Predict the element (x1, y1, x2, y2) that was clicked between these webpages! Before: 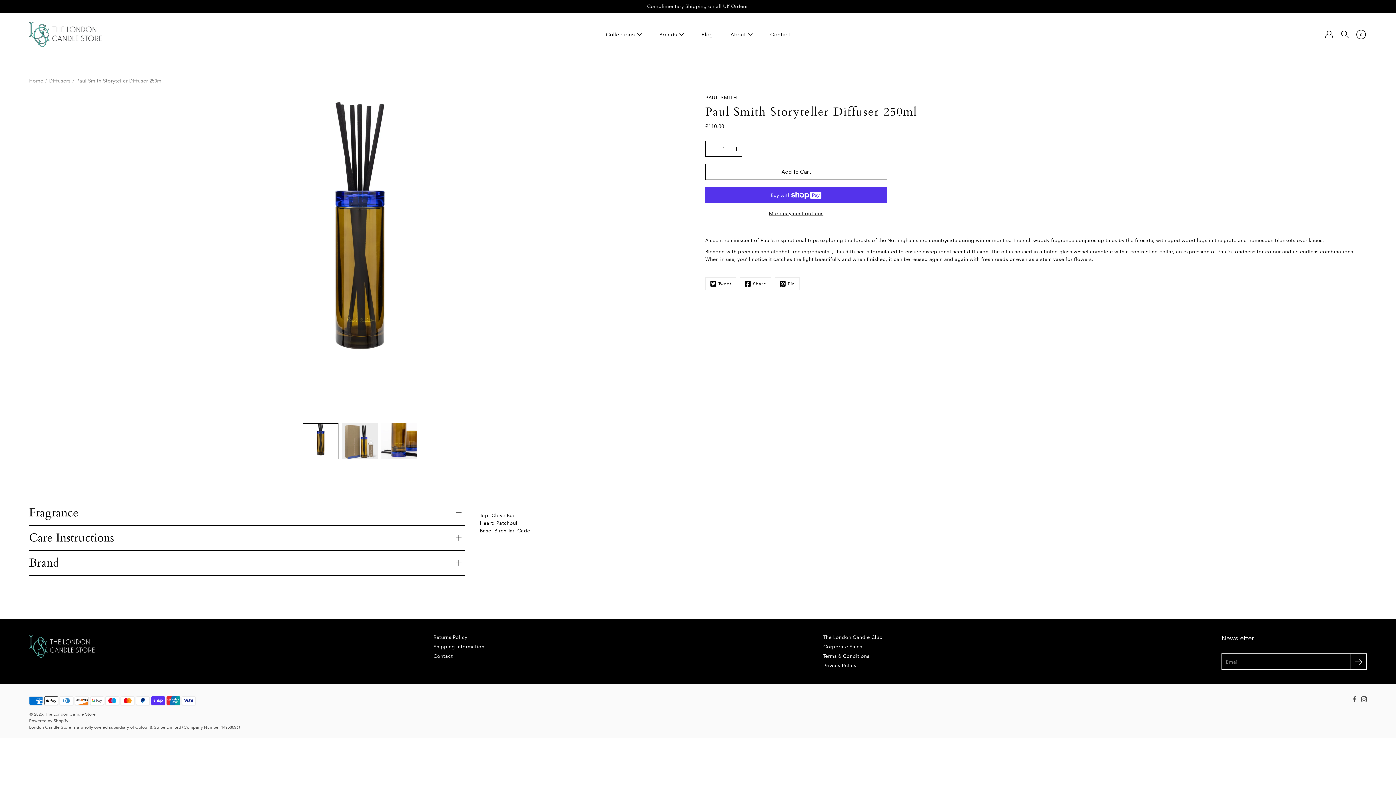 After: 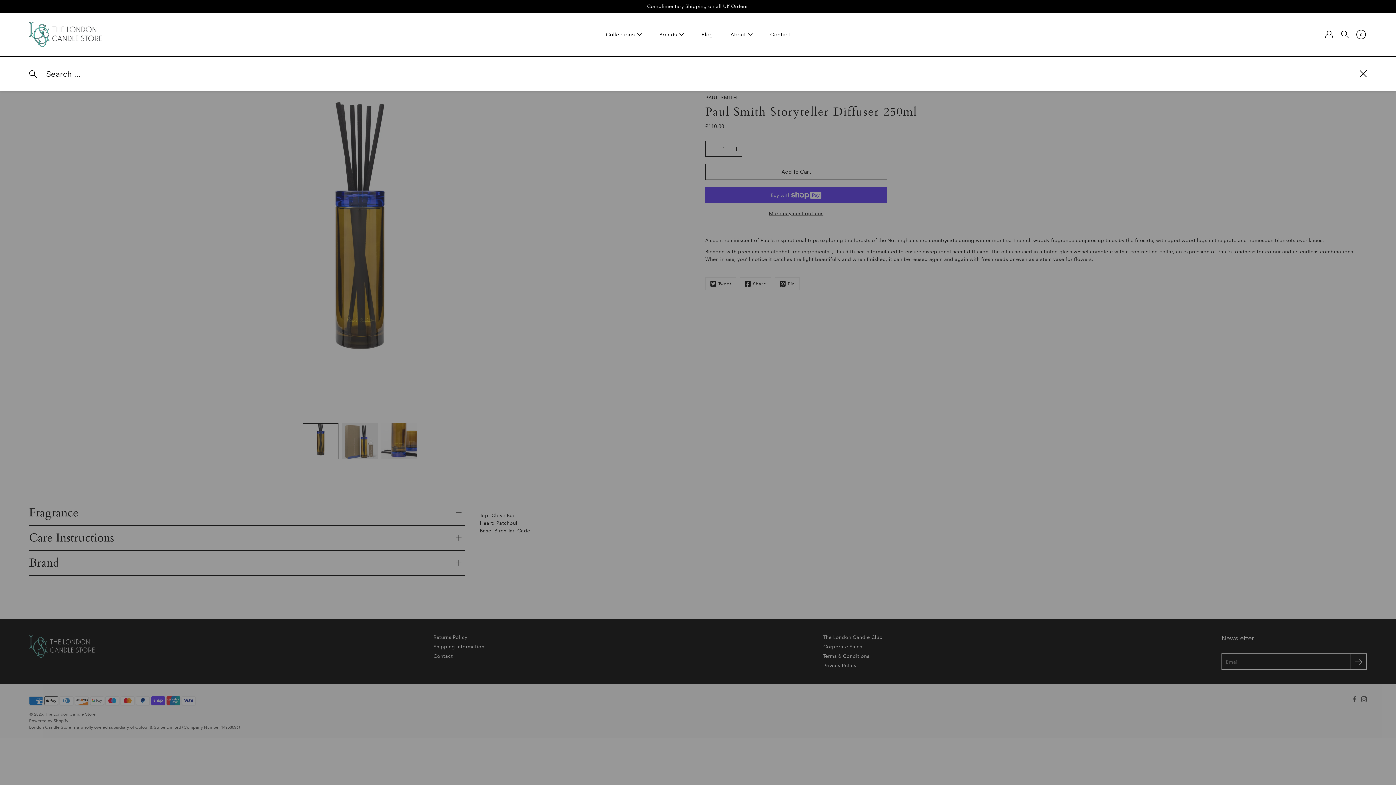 Action: bbox: (1339, 28, 1351, 40) label: Search